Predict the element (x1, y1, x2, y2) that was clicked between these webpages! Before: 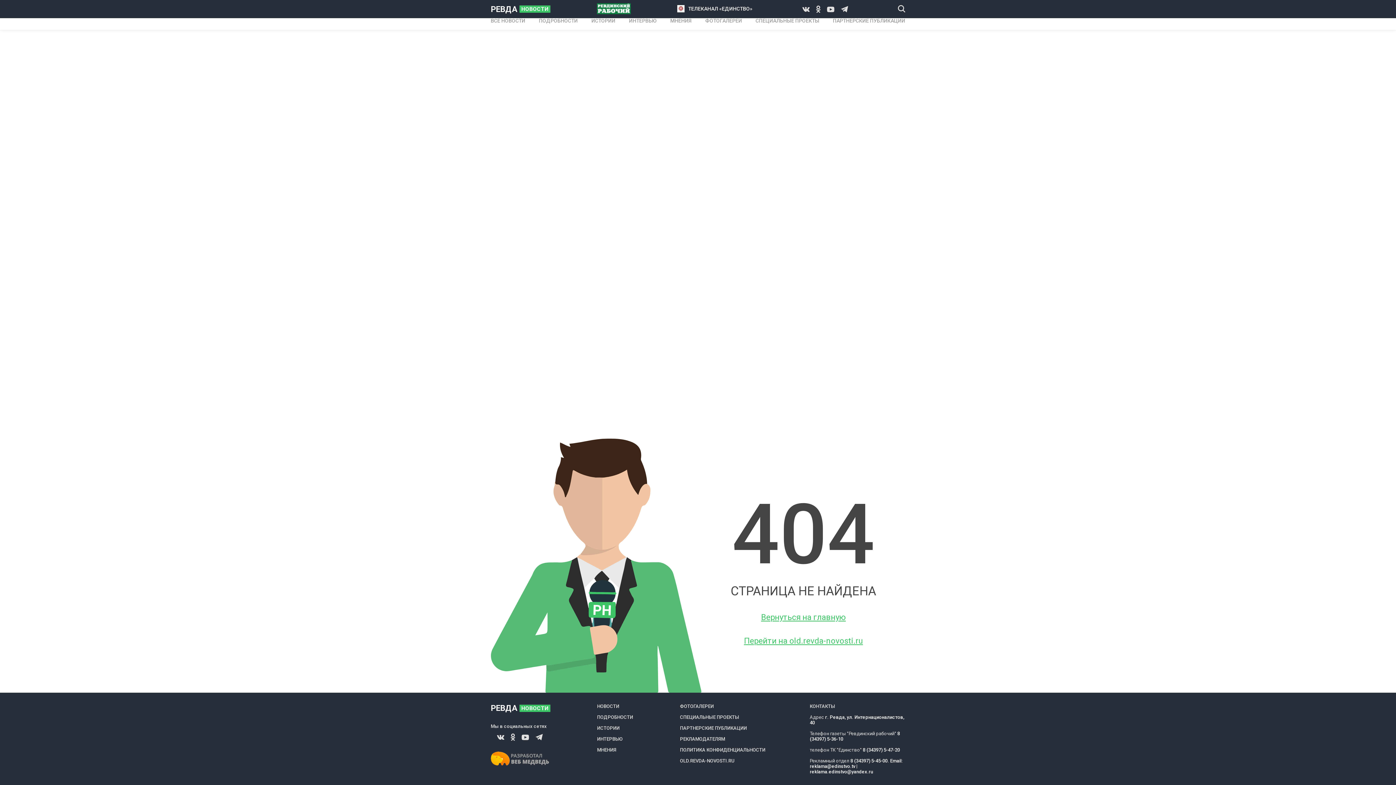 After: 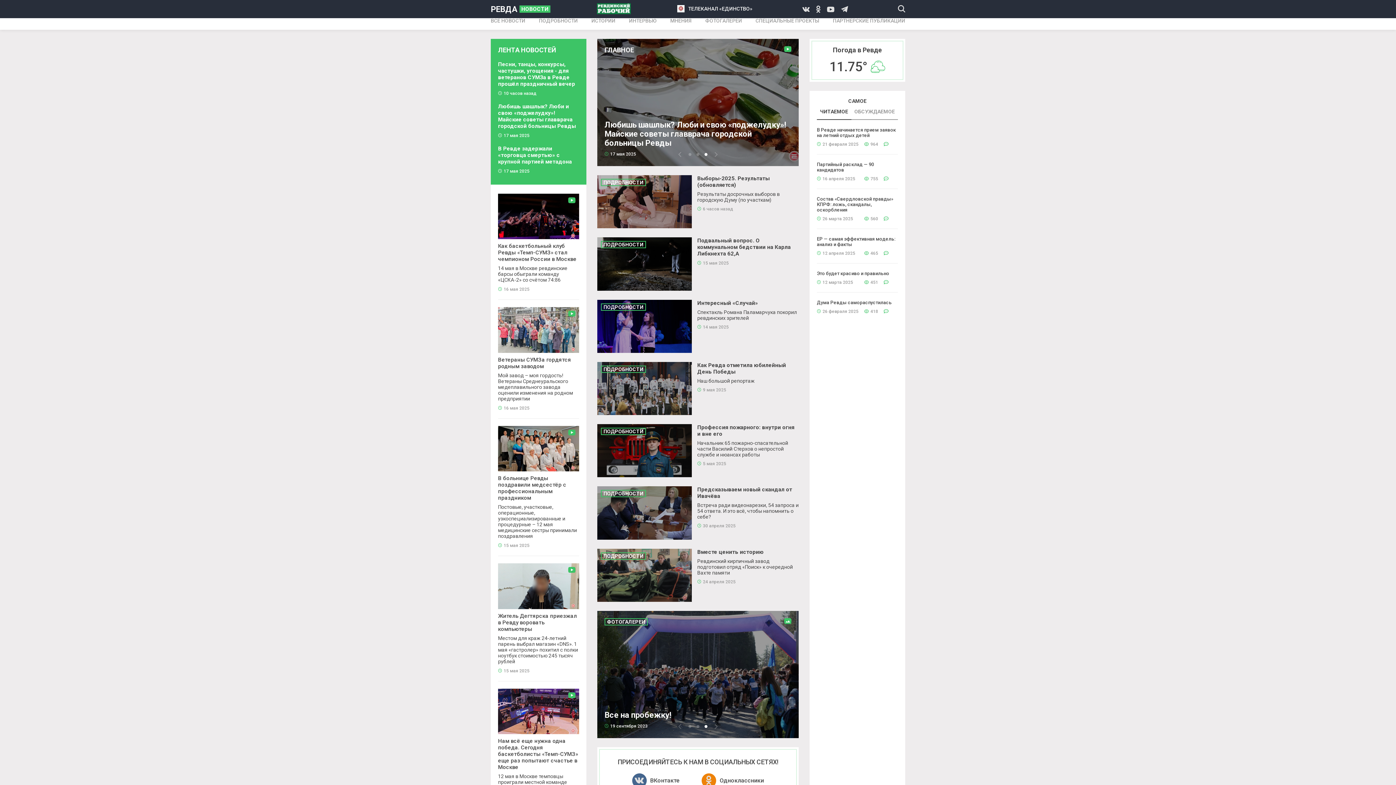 Action: label: РЕВДА
НОВОСТИ bbox: (490, 4, 550, 13)